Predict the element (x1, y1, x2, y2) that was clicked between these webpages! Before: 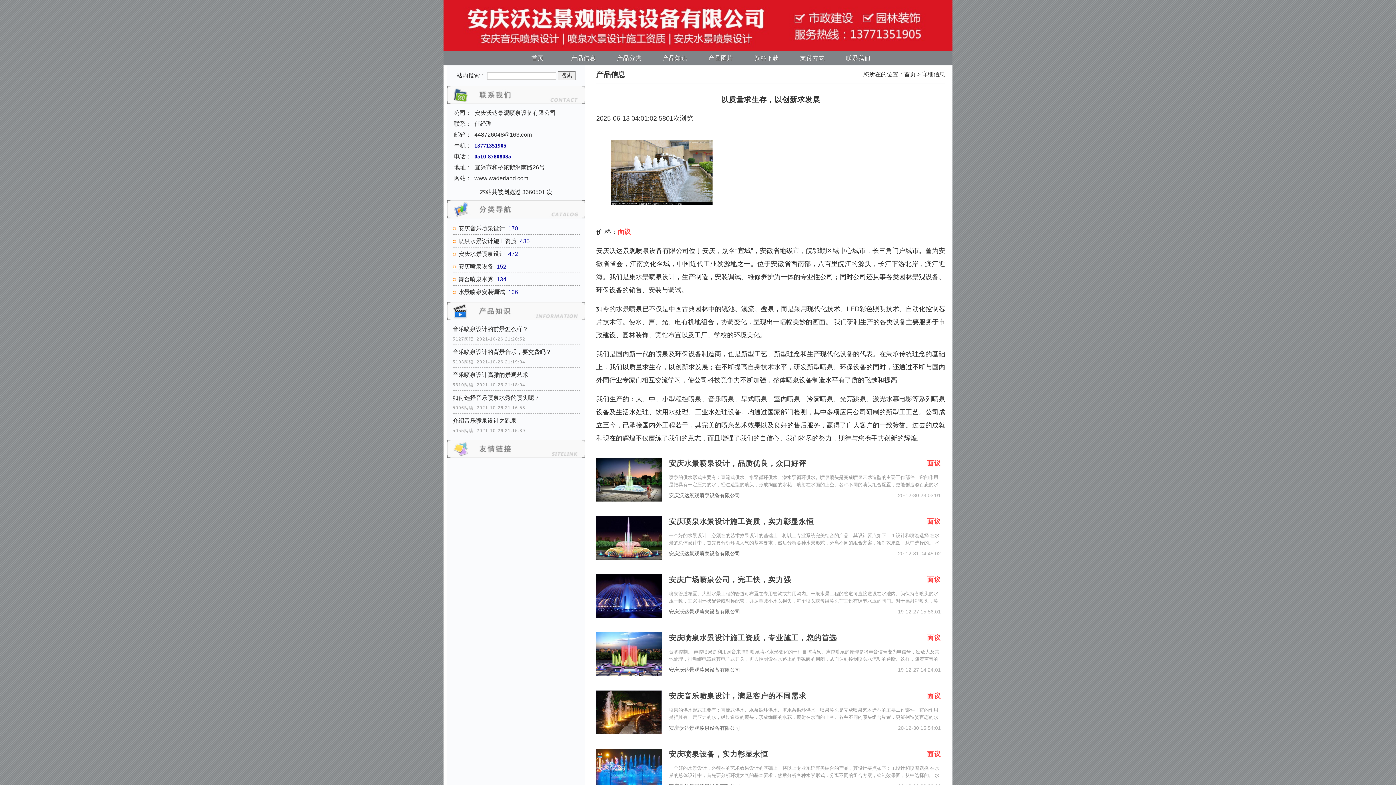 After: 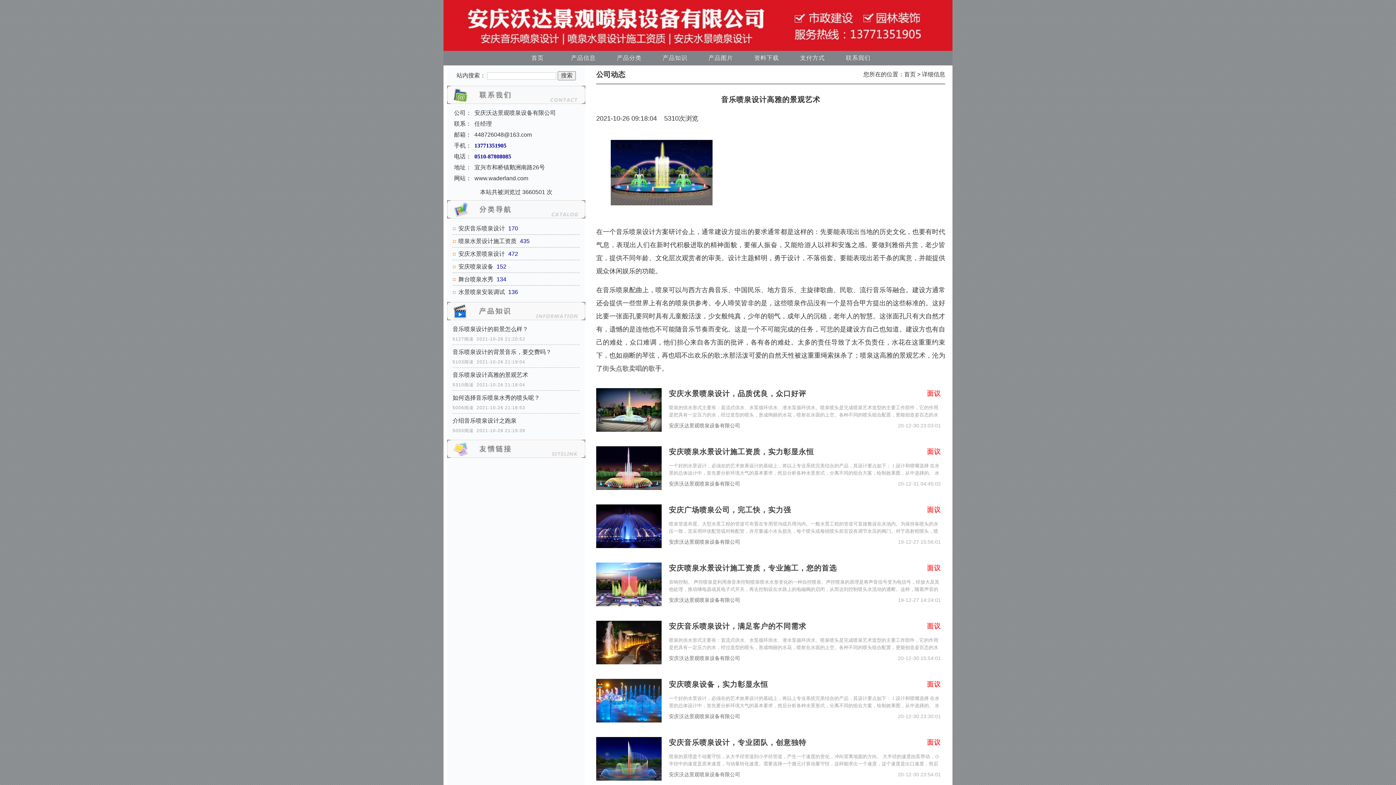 Action: bbox: (452, 369, 580, 380) label: 音乐喷泉设计高雅的景观艺术